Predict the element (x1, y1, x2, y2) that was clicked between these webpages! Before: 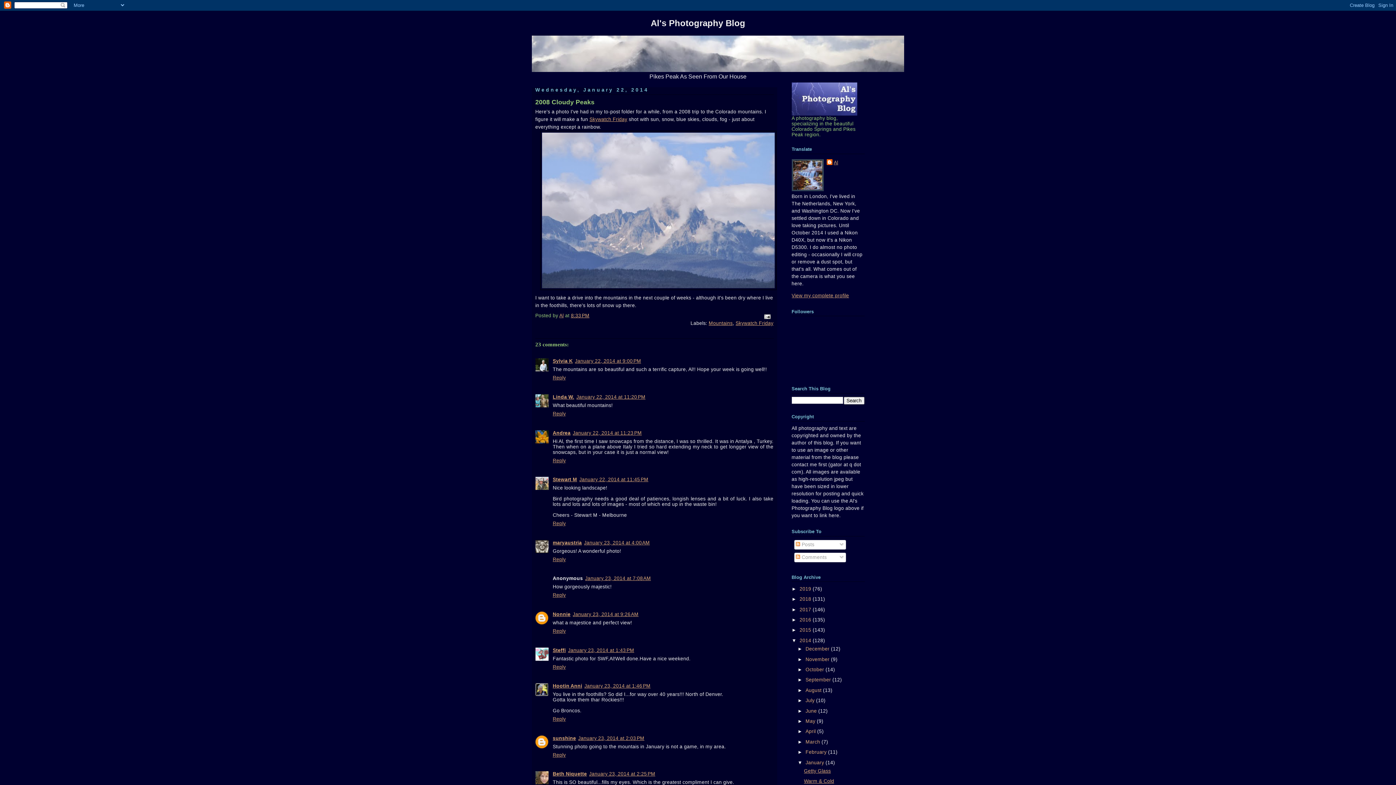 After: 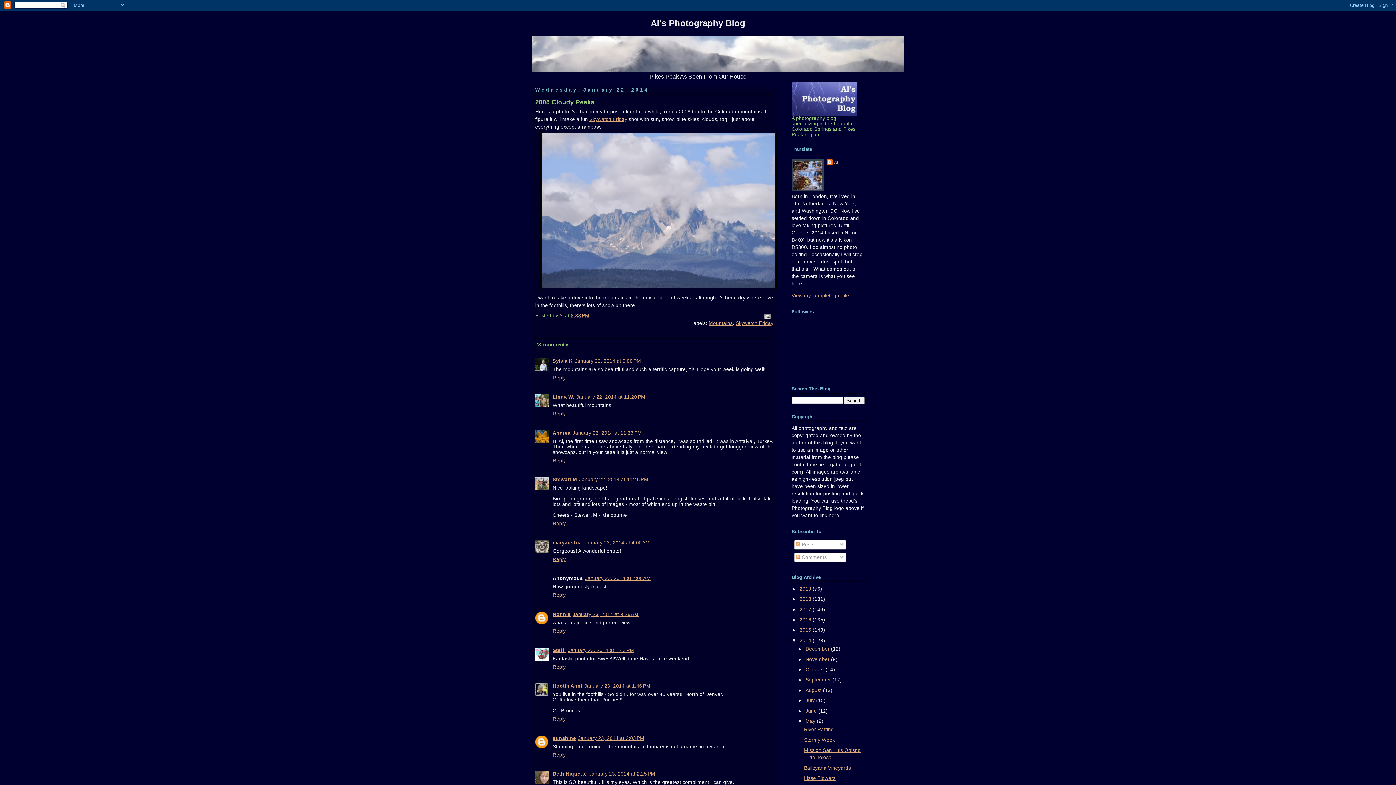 Action: label: ►   bbox: (797, 718, 805, 724)